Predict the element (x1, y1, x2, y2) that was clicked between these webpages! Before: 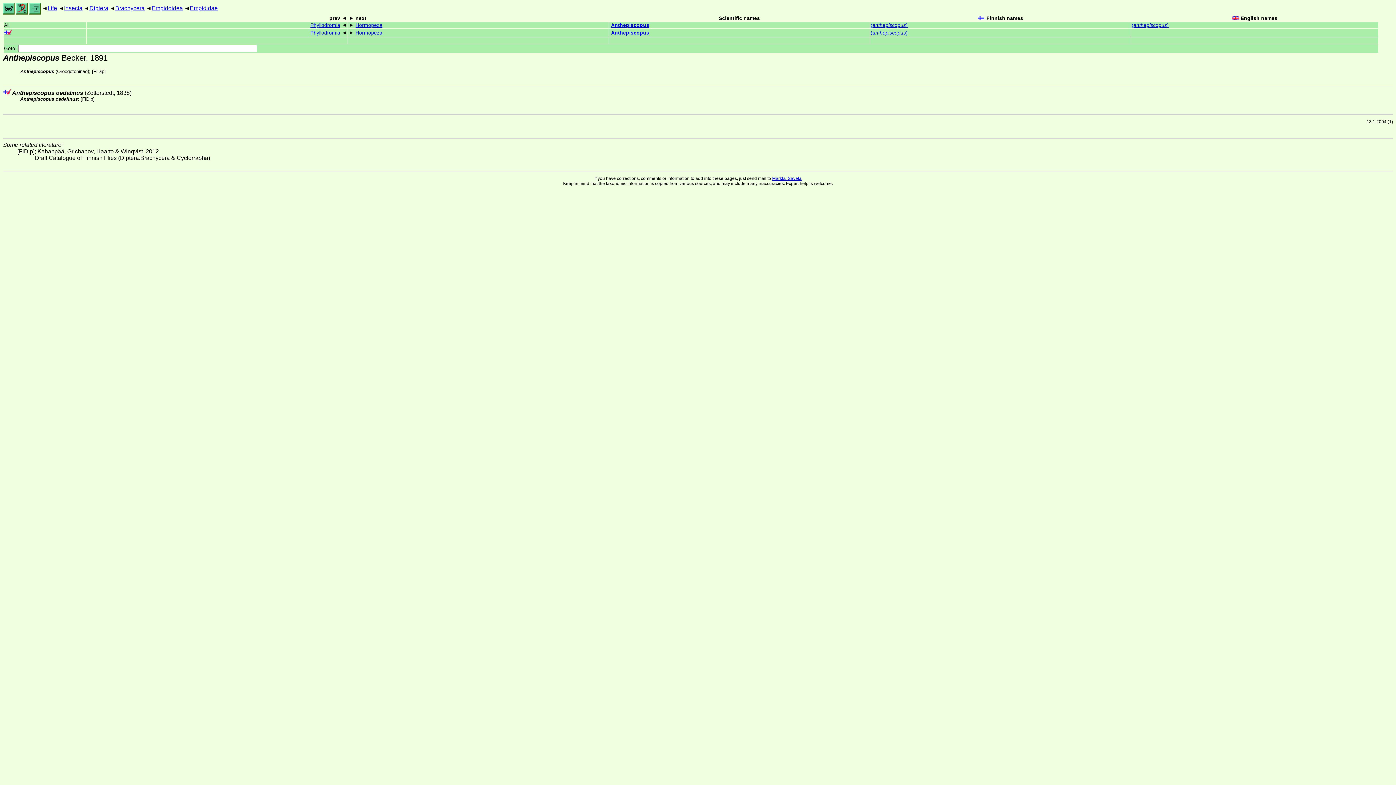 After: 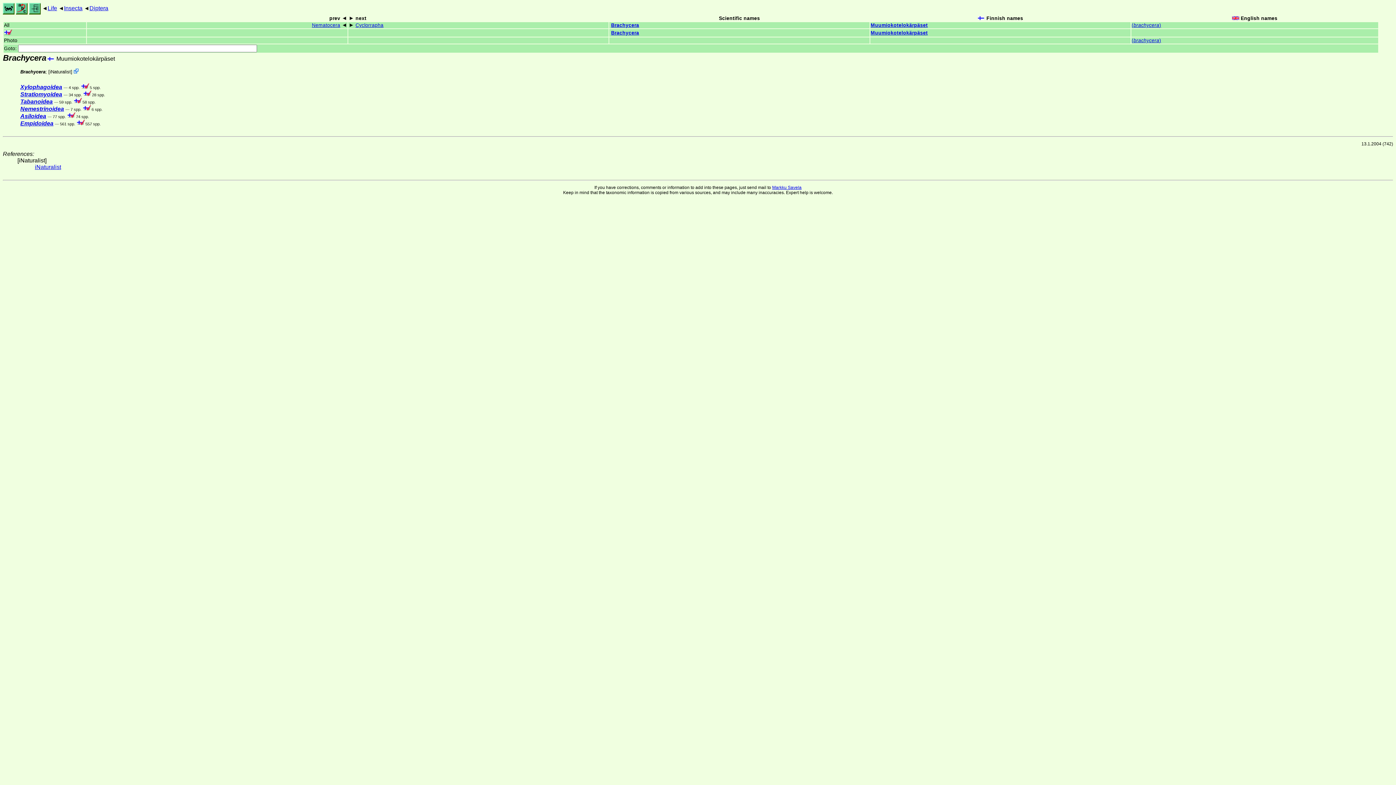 Action: label: Brachycera bbox: (115, 5, 144, 11)